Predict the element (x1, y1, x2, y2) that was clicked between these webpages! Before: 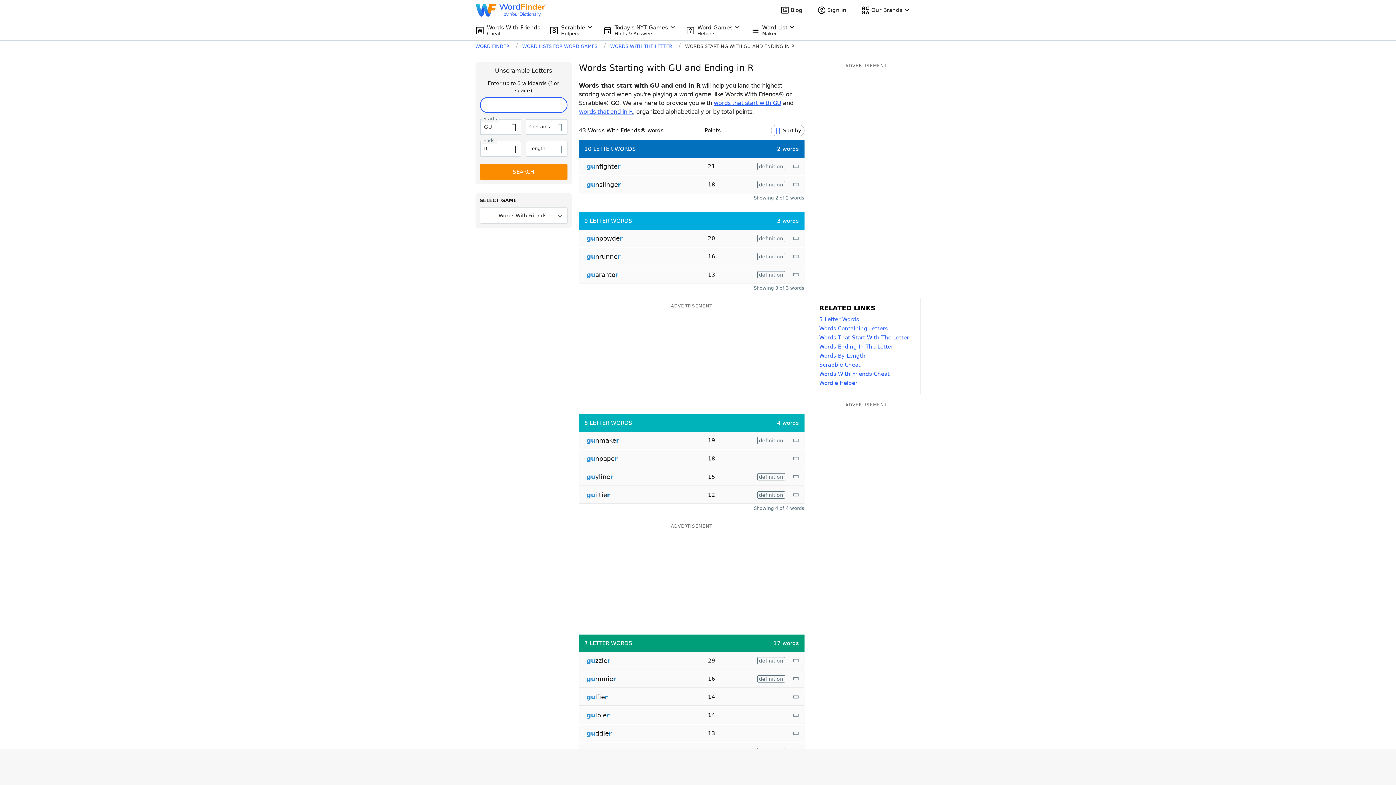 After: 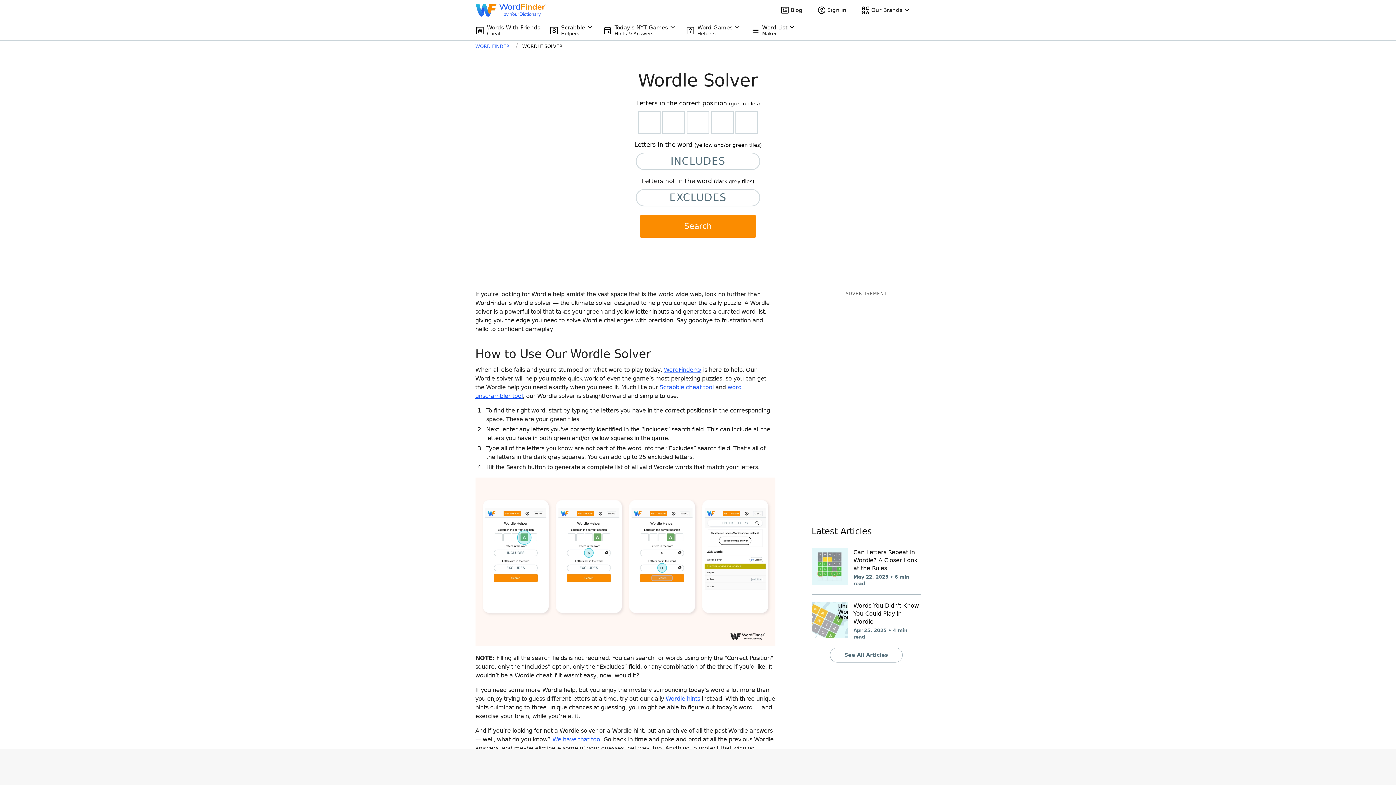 Action: label: Wordle Helper bbox: (819, 378, 913, 388)